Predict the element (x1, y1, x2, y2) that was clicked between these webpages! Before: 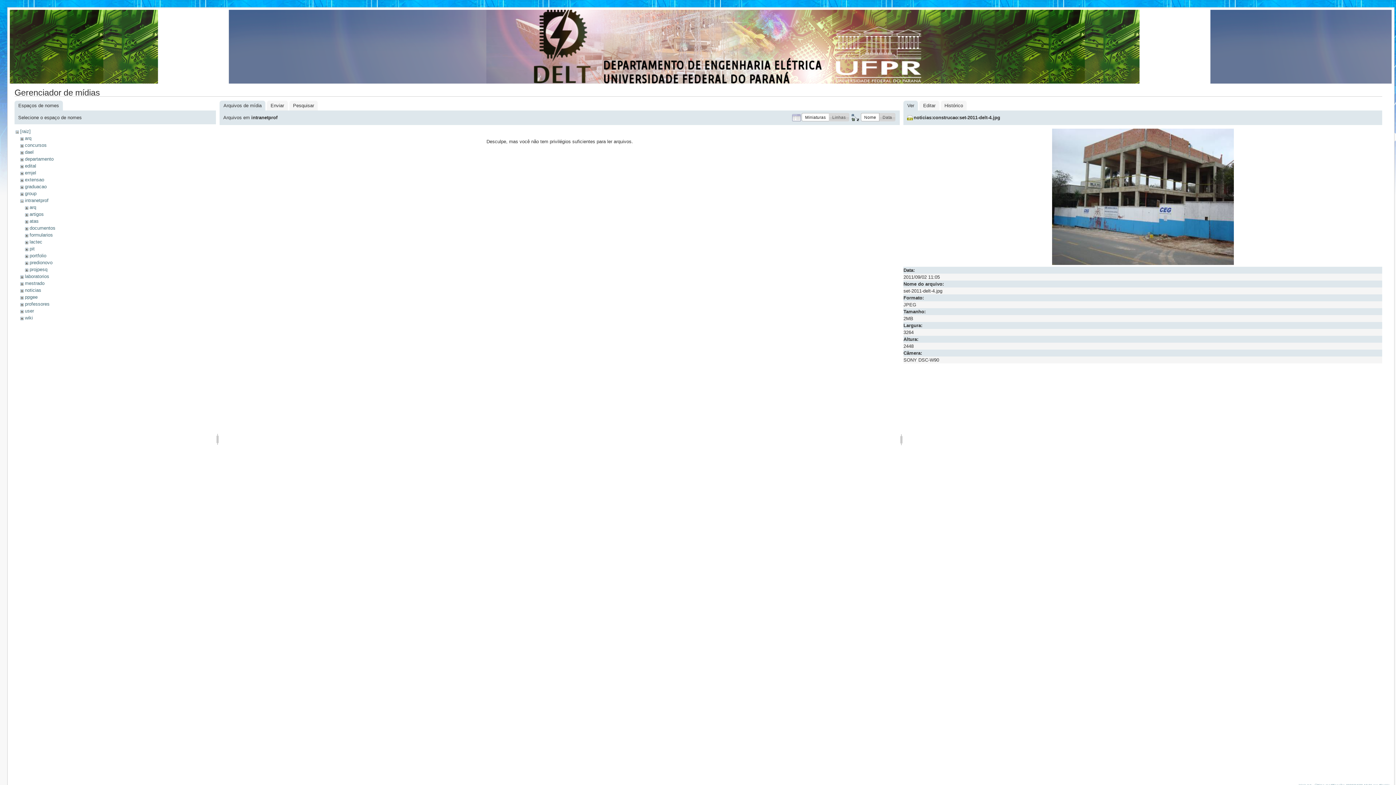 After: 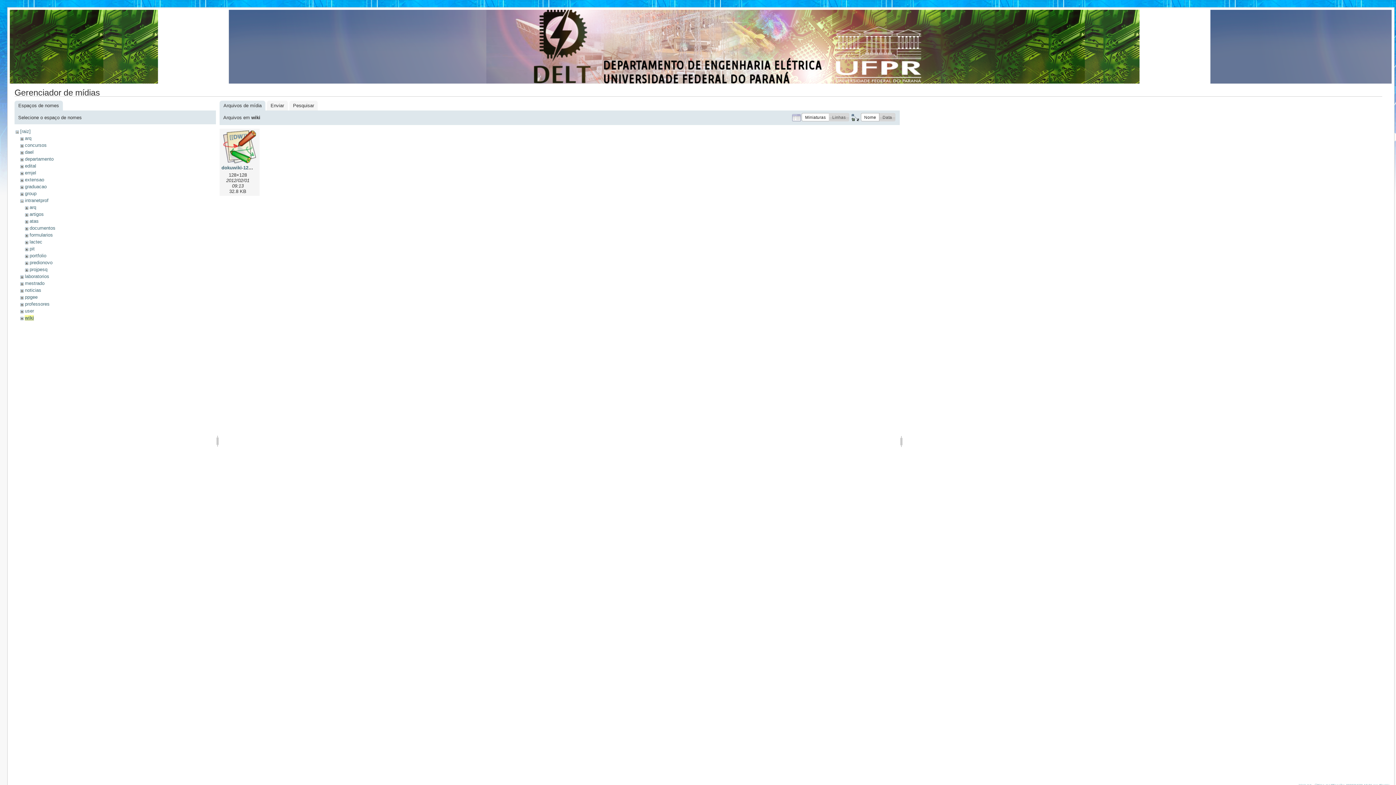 Action: label: wiki bbox: (24, 315, 32, 320)